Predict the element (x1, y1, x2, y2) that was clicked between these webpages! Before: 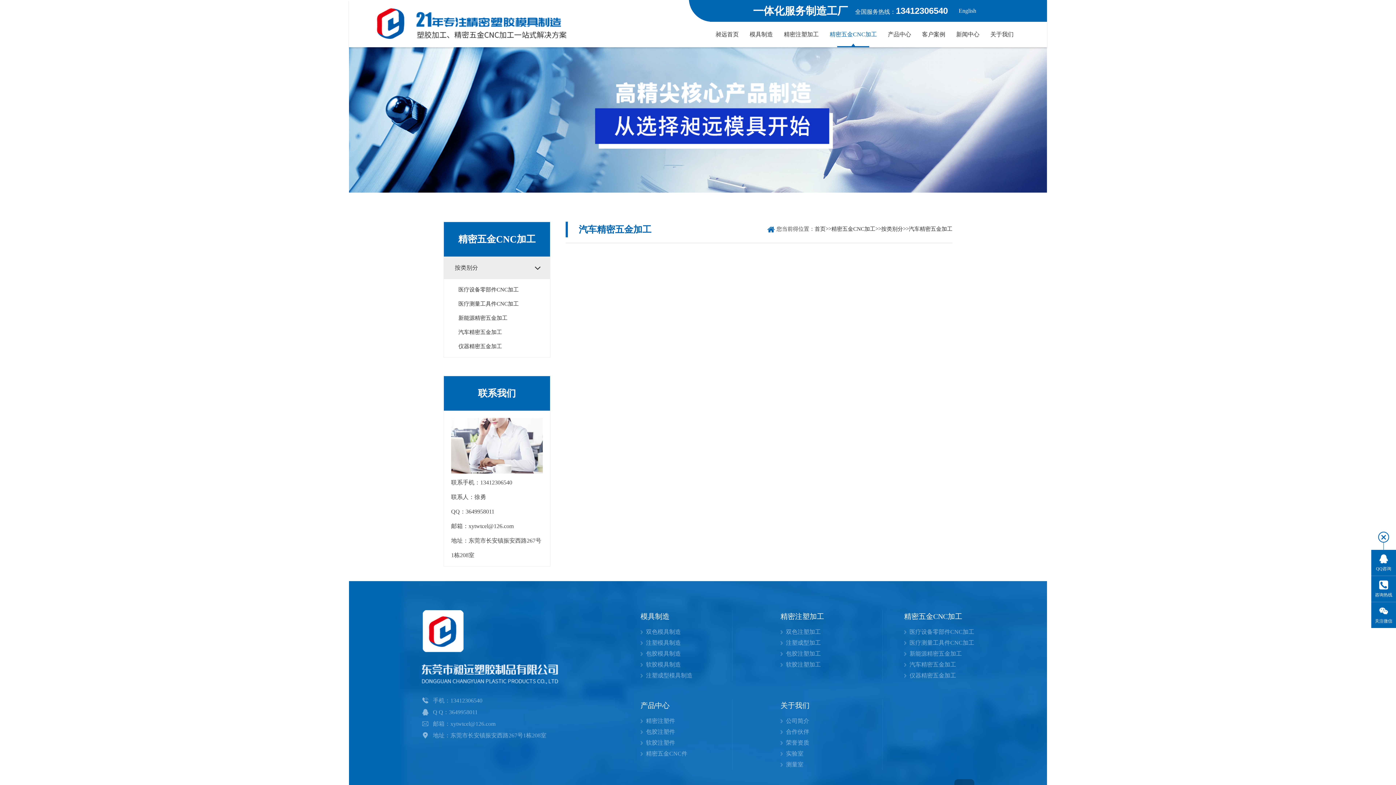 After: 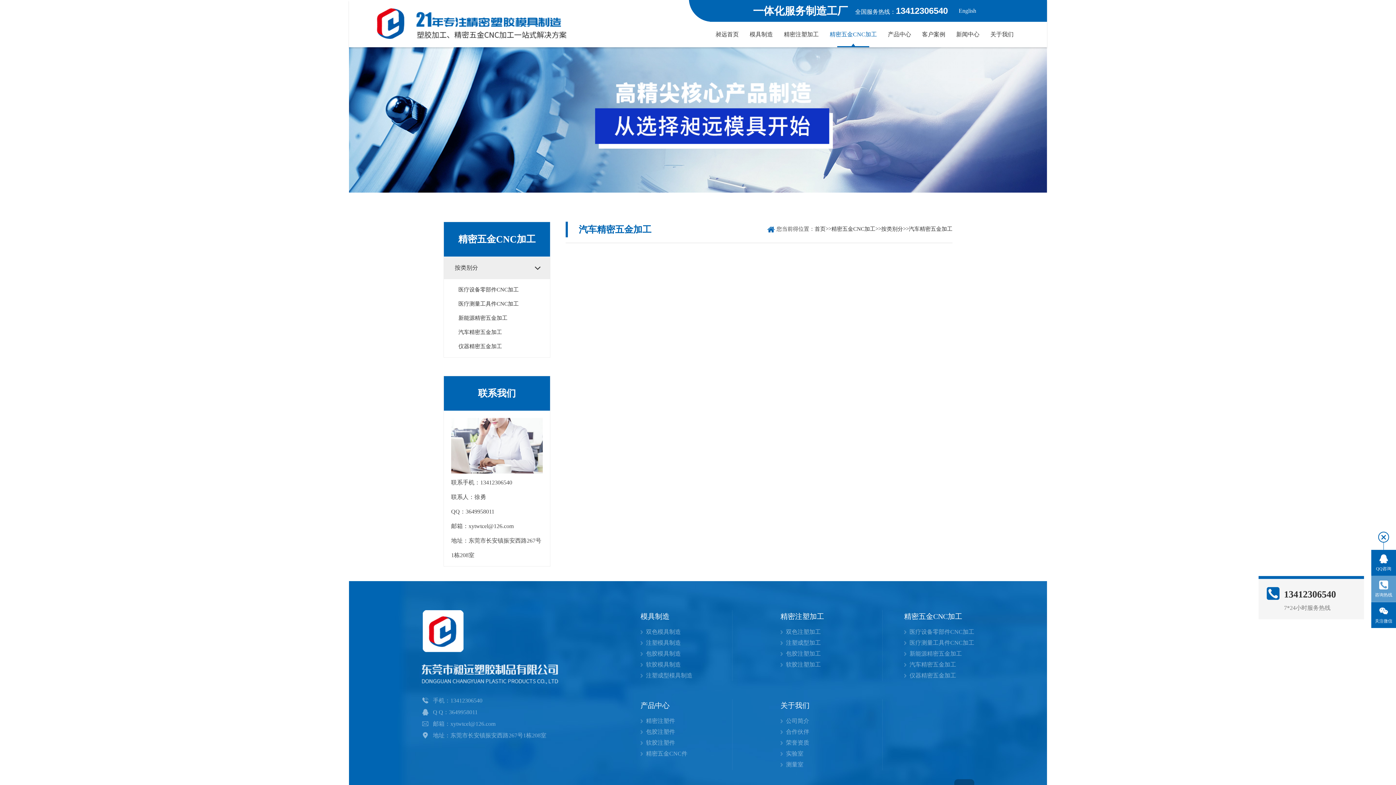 Action: bbox: (1371, 576, 1396, 602) label: 咨询热线